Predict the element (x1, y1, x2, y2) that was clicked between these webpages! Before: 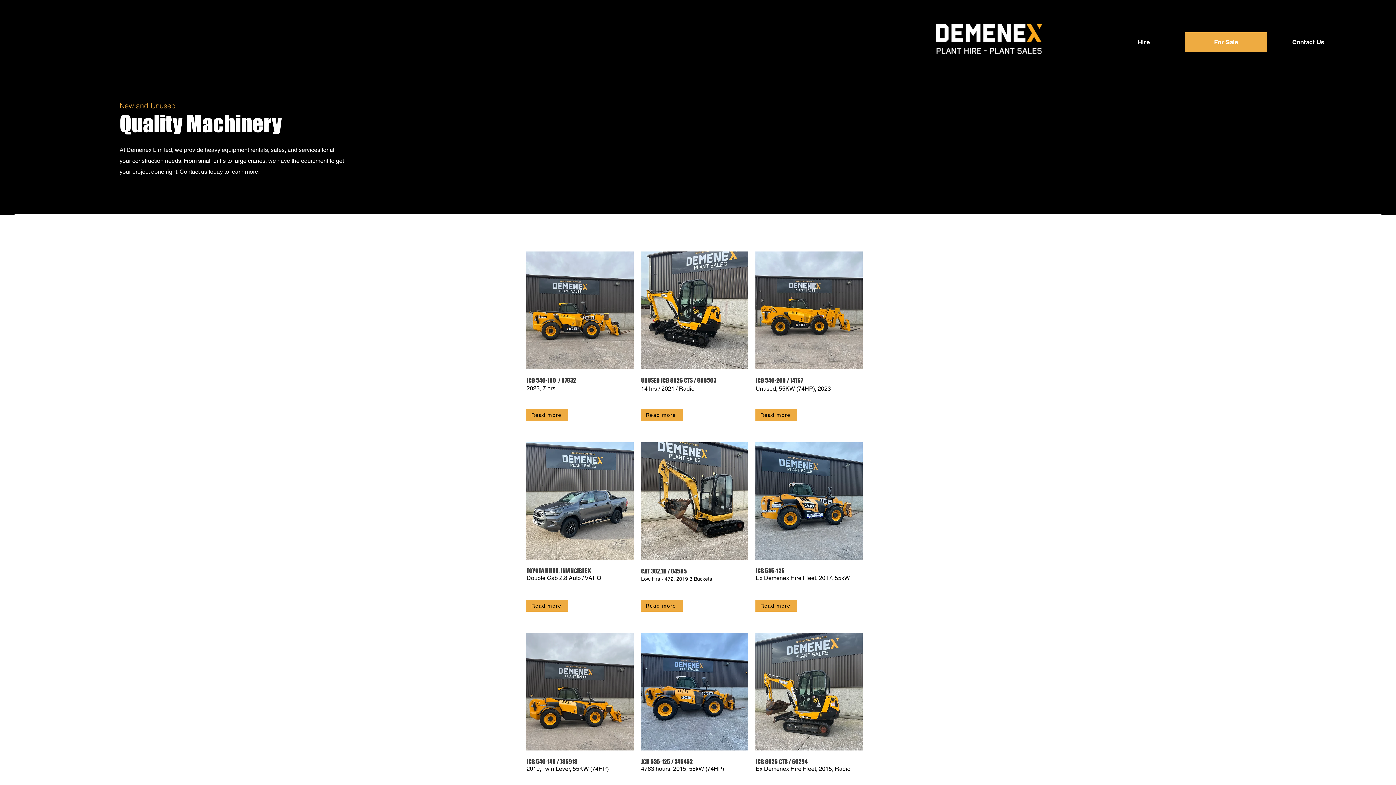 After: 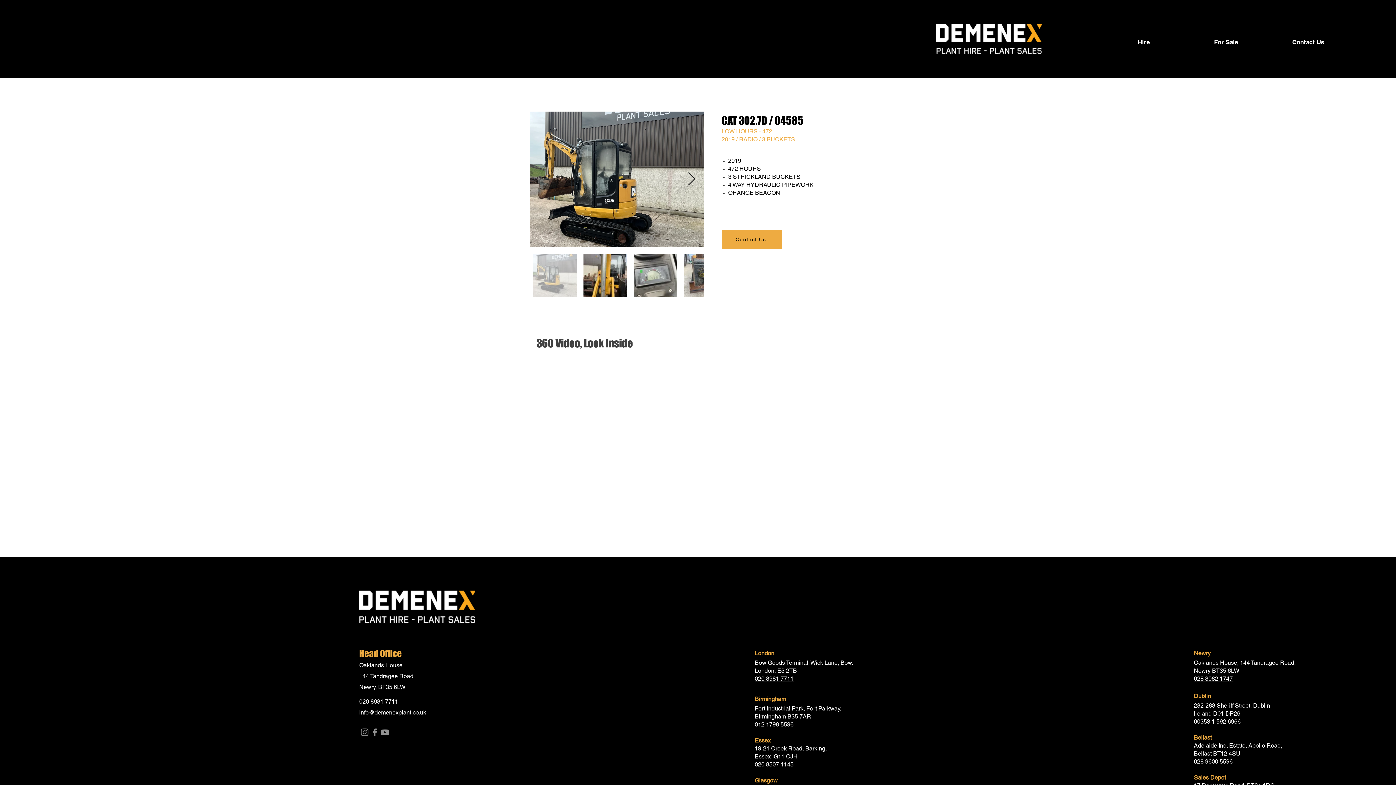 Action: label: Read more bbox: (640, 600, 682, 612)